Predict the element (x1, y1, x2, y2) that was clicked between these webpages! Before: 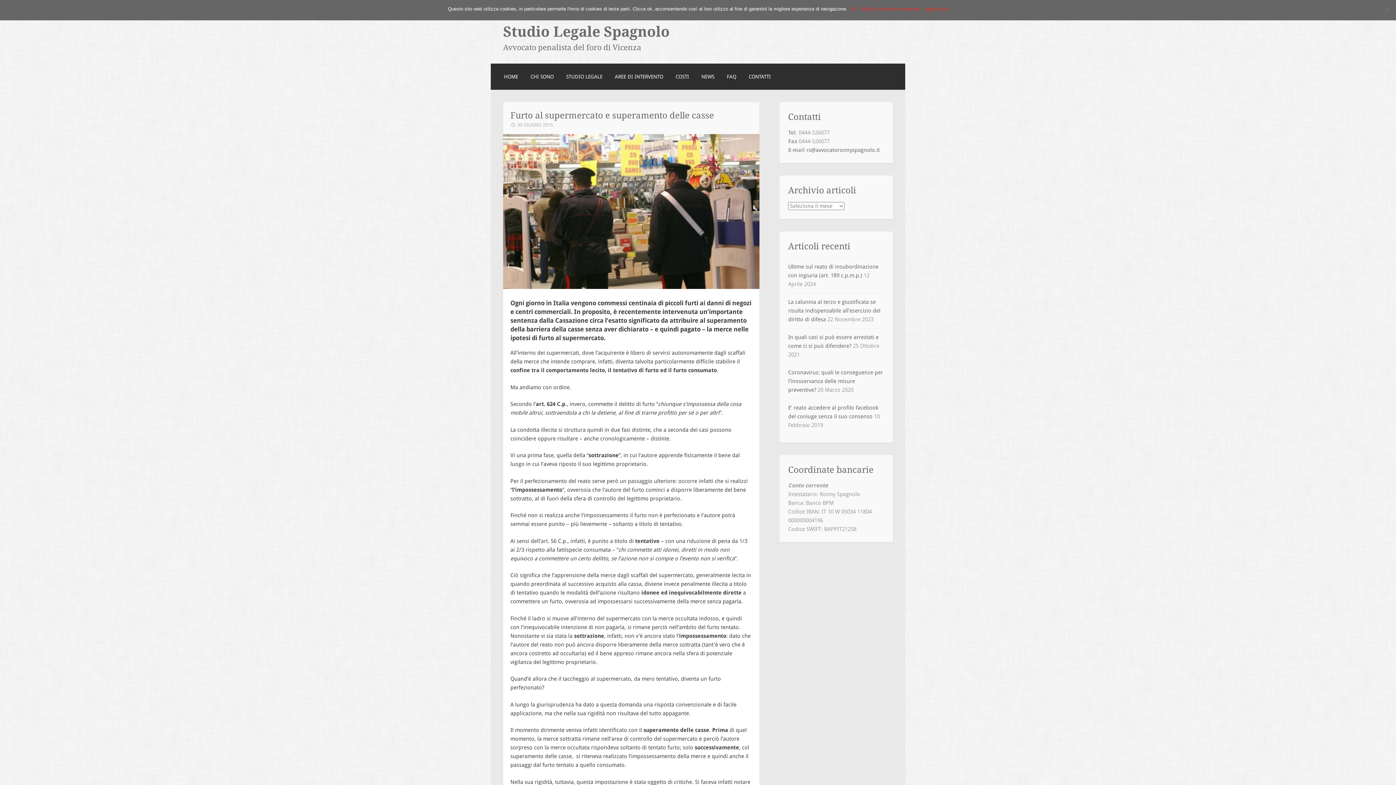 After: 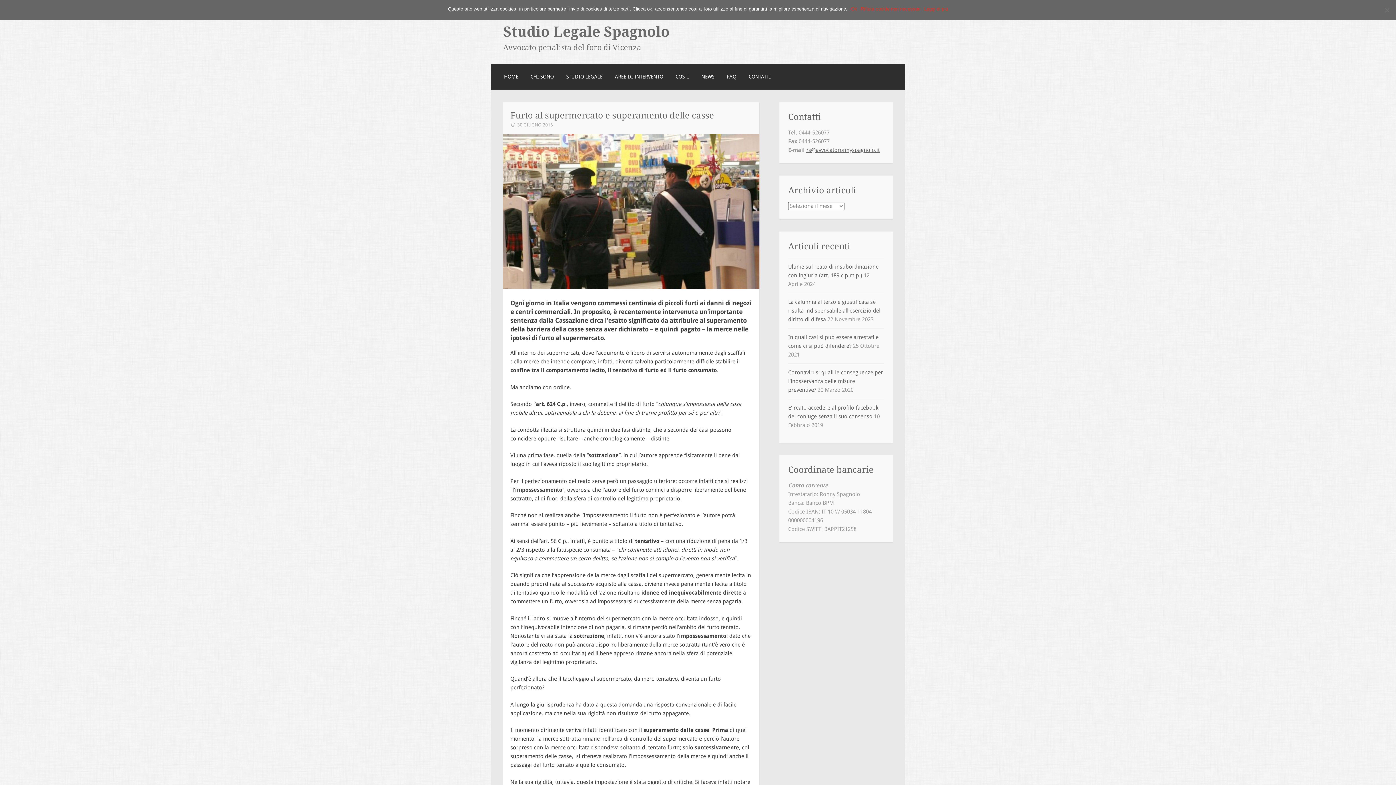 Action: label: rs@avvocatoronnyspagnolo.it bbox: (806, 146, 880, 153)